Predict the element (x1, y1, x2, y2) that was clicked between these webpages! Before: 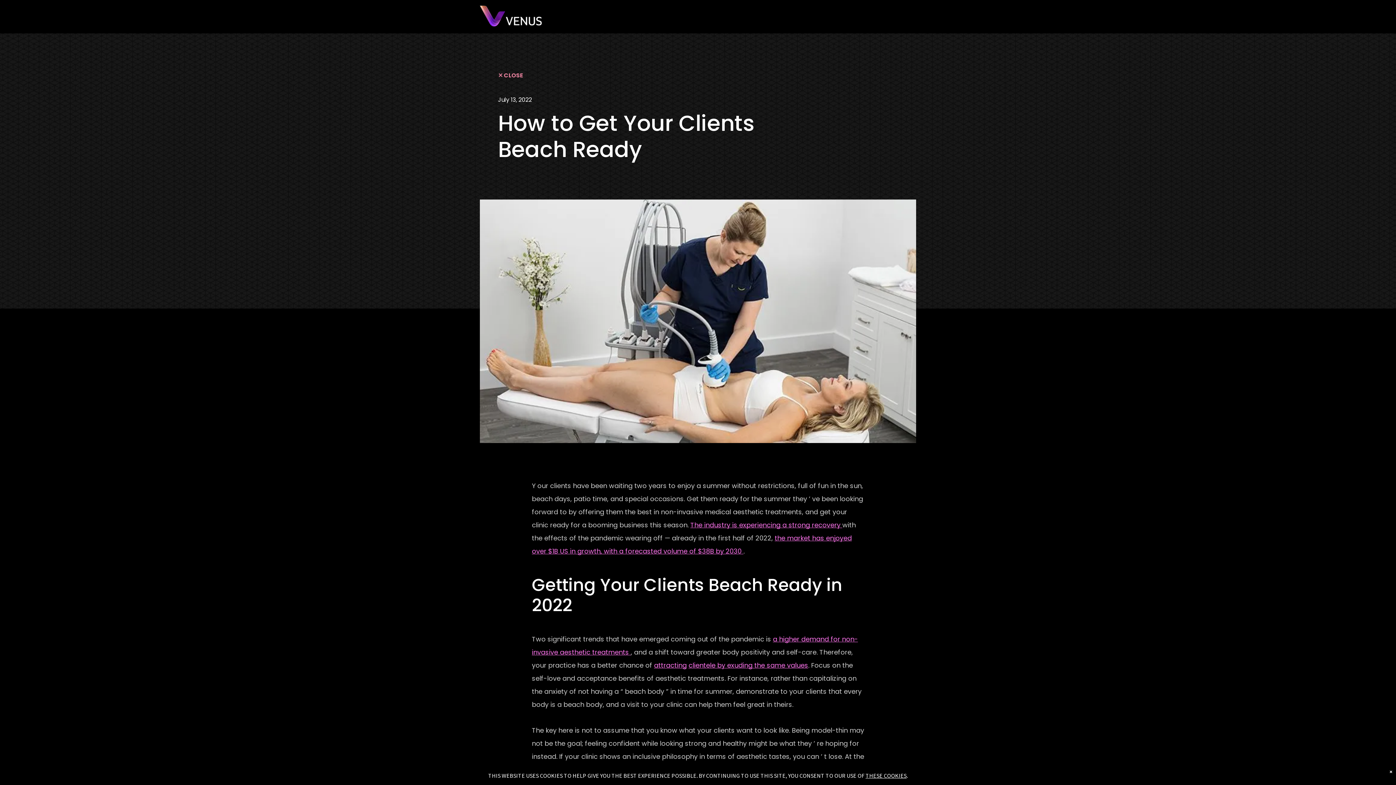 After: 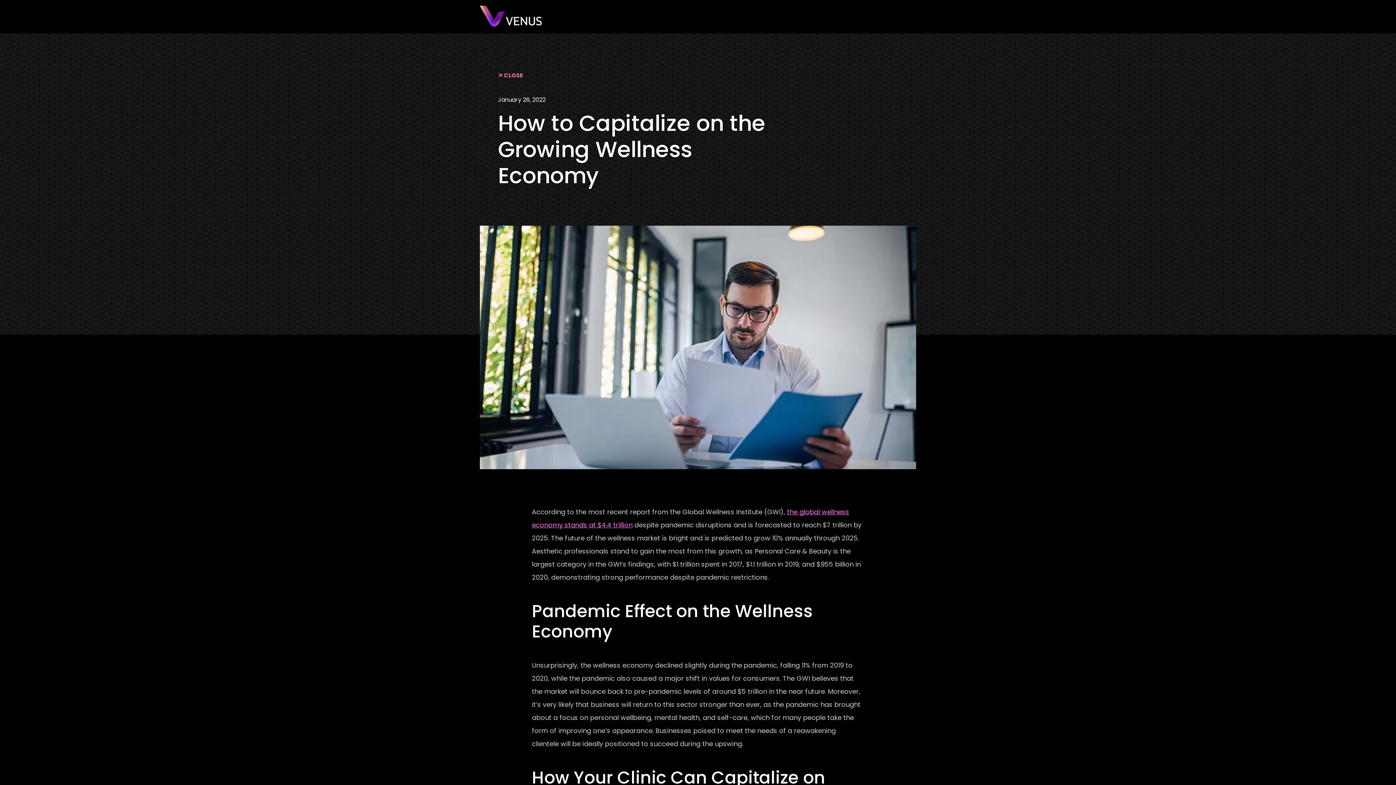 Action: bbox: (717, 661, 808, 670) label: by exuding the same values